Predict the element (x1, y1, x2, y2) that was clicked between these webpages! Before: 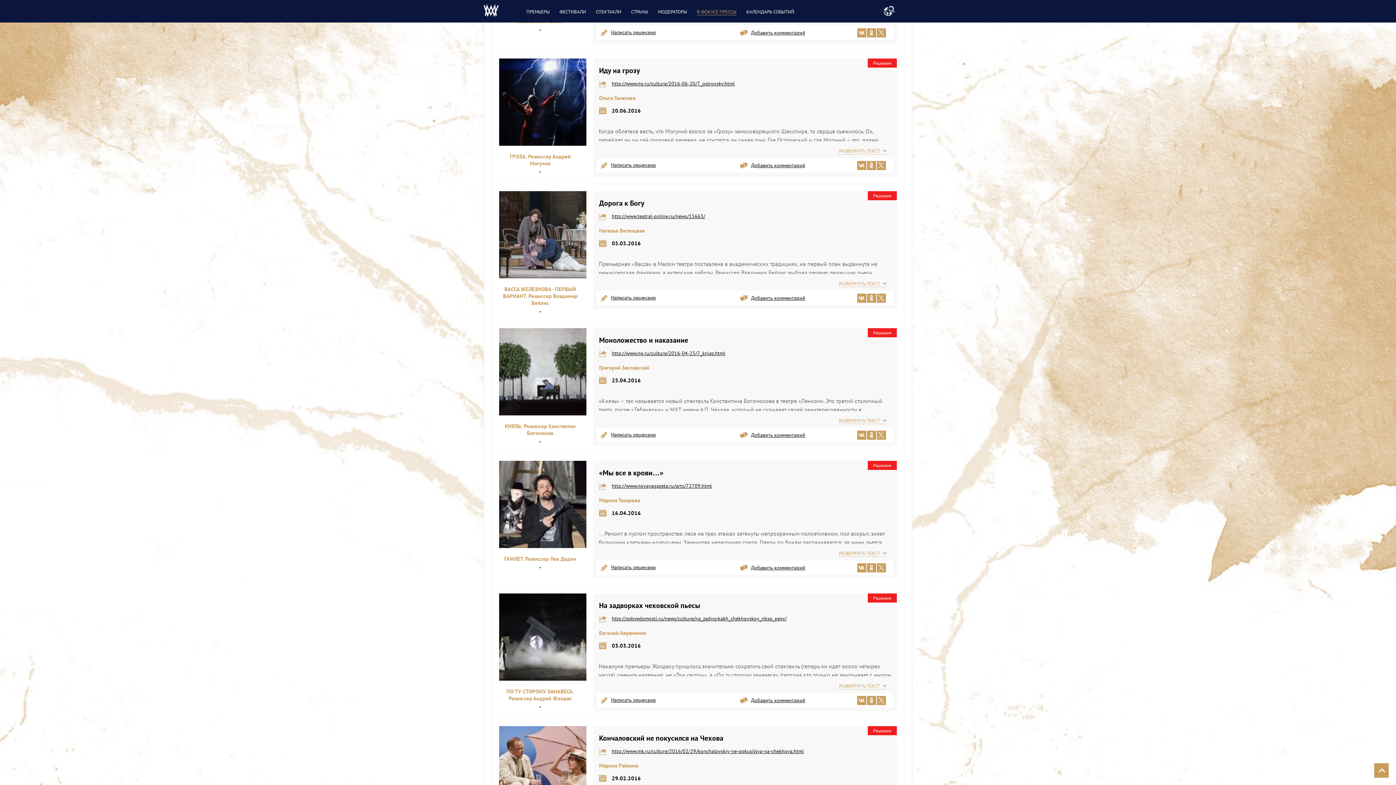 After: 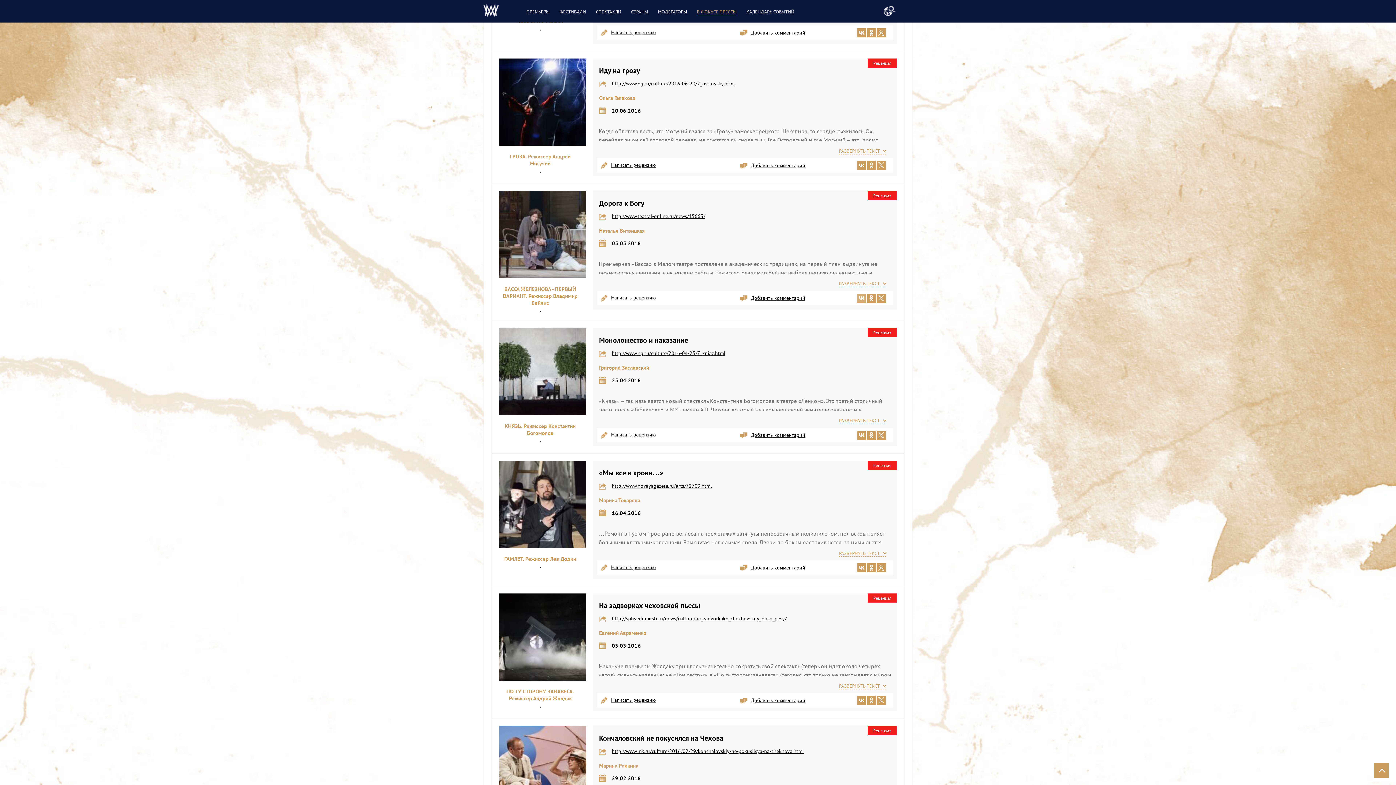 Action: bbox: (857, 293, 866, 302)